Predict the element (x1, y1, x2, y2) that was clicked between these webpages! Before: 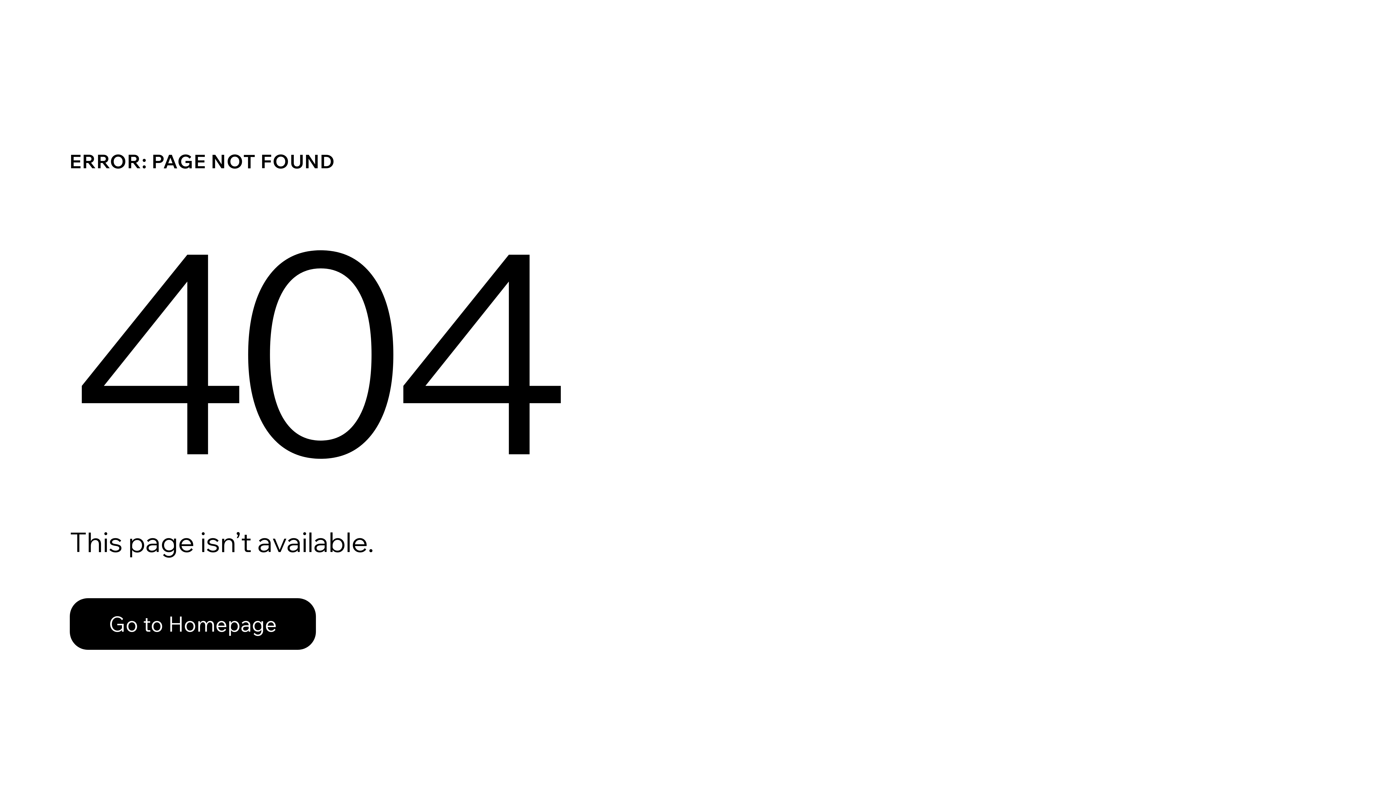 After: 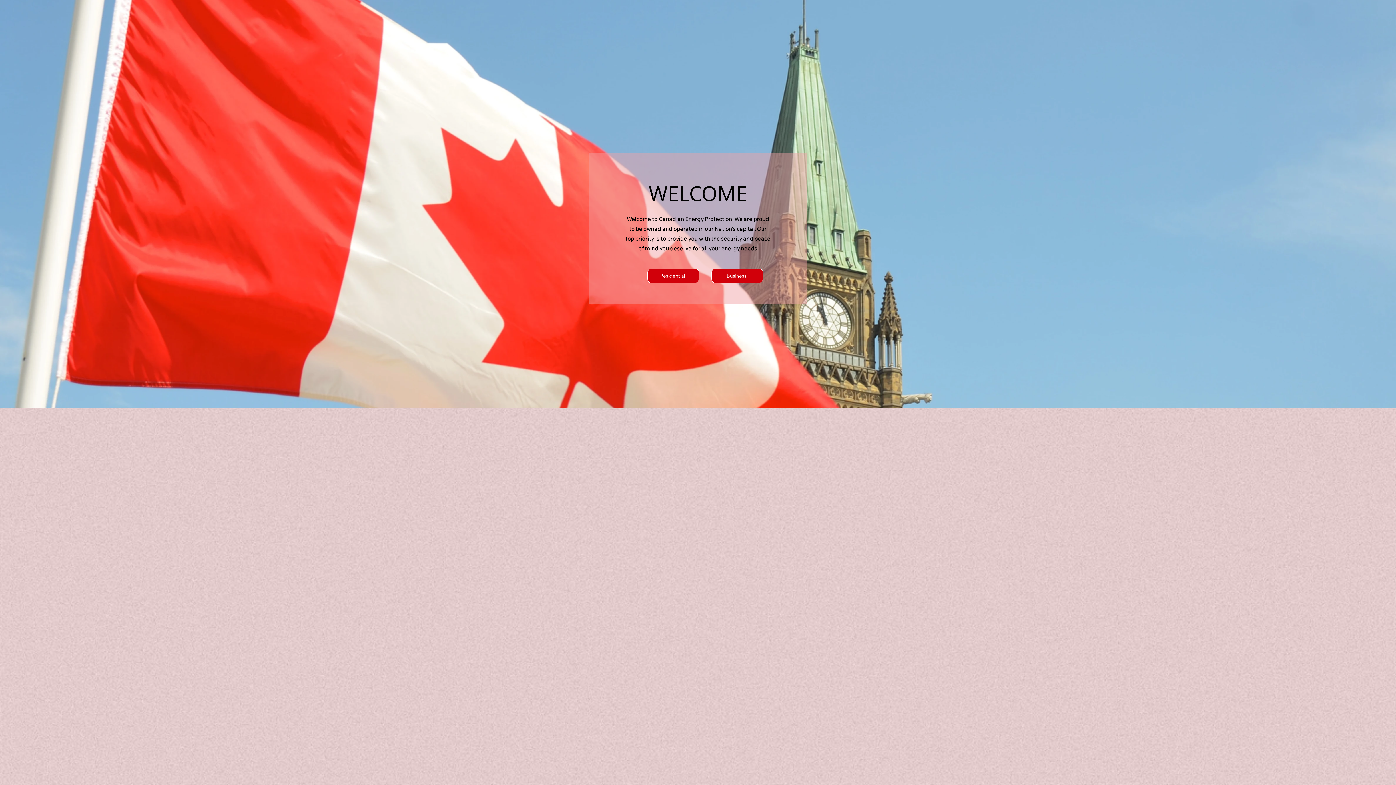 Action: bbox: (69, 582, 768, 659) label: Go to Homepage